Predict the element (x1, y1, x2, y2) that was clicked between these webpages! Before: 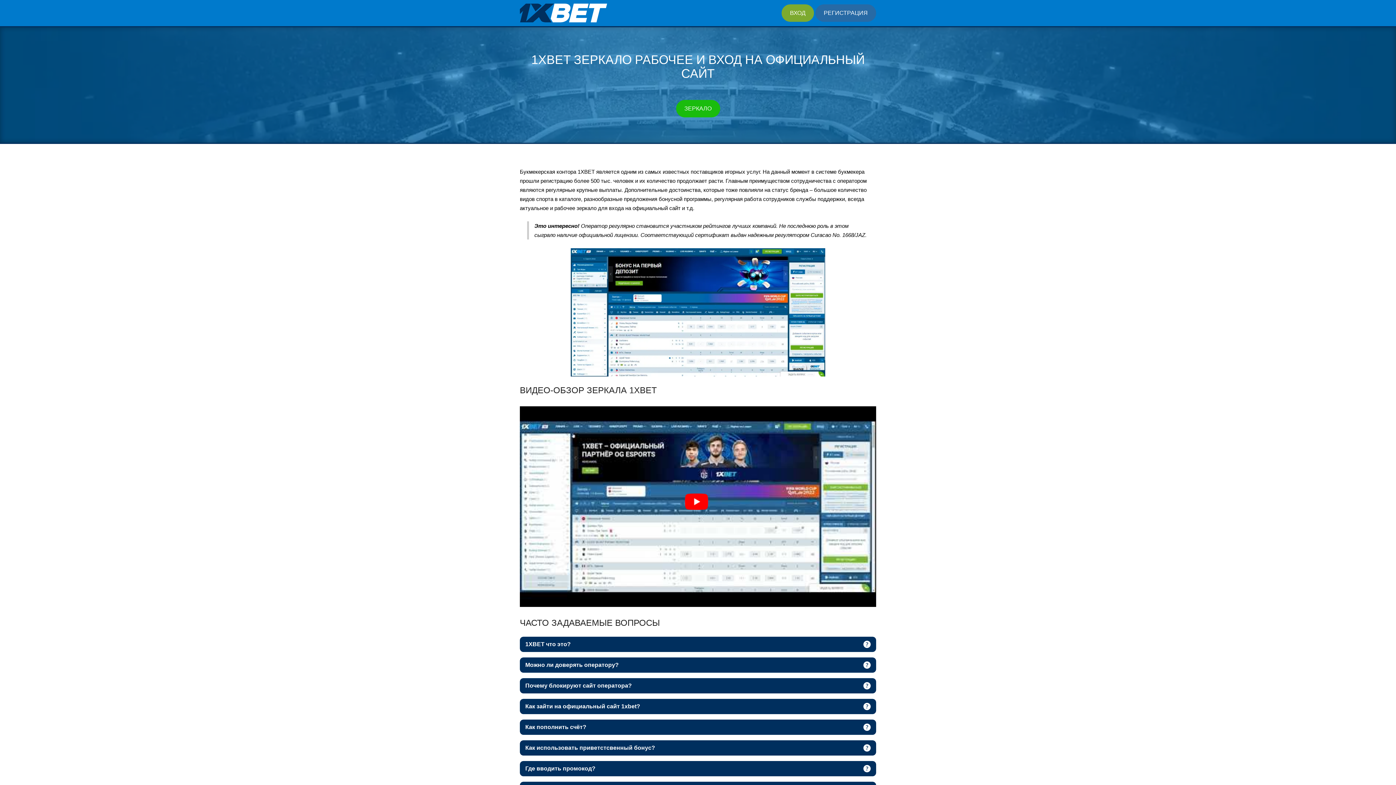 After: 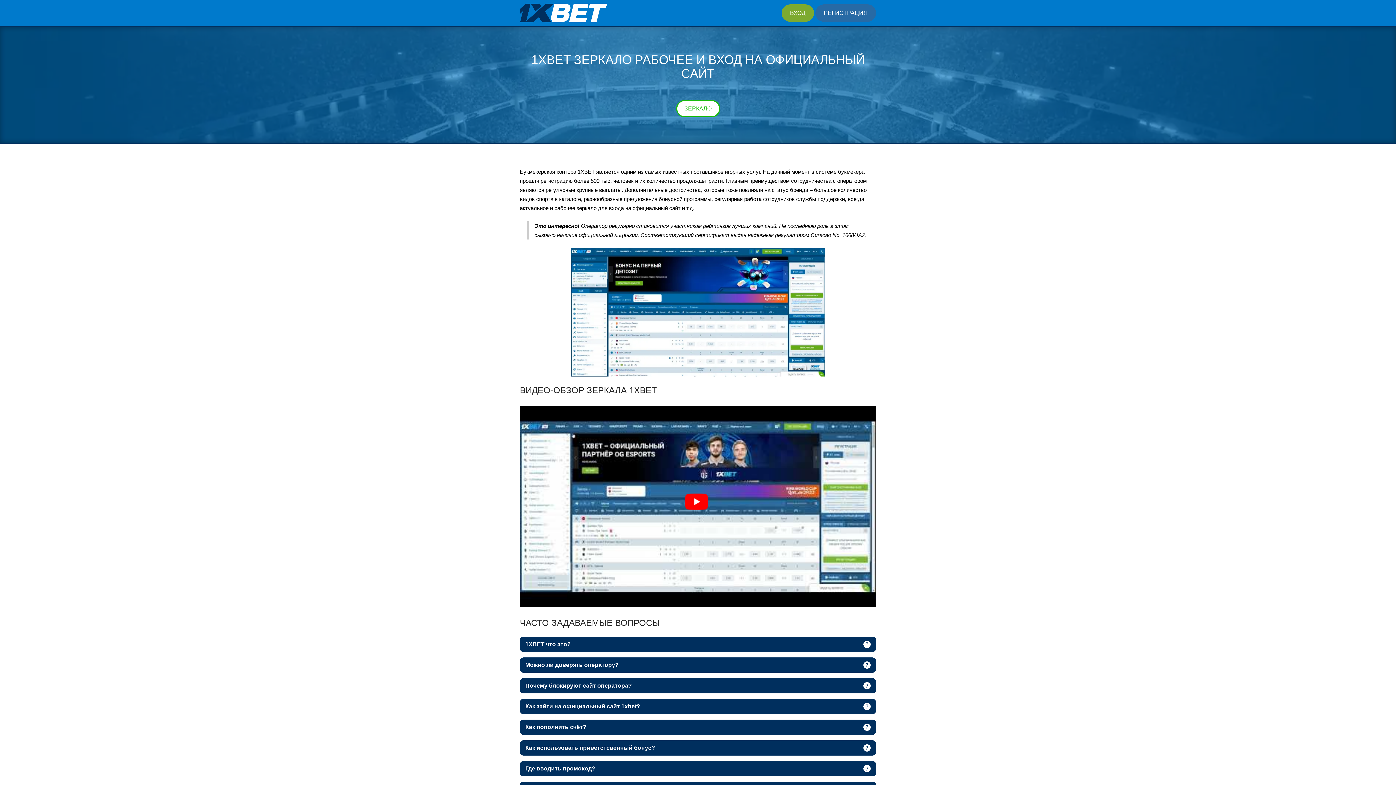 Action: bbox: (676, 100, 720, 117) label: ЗЕРКАЛО